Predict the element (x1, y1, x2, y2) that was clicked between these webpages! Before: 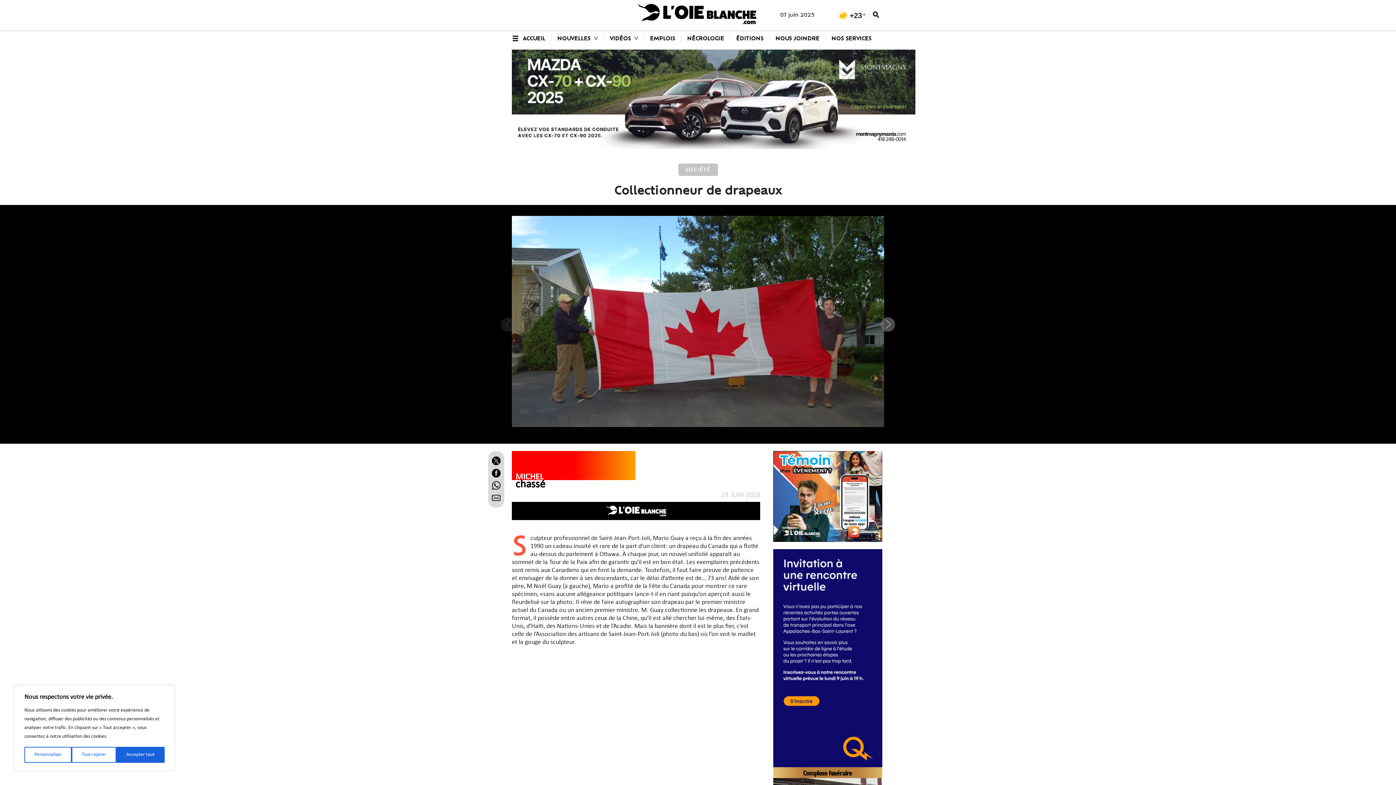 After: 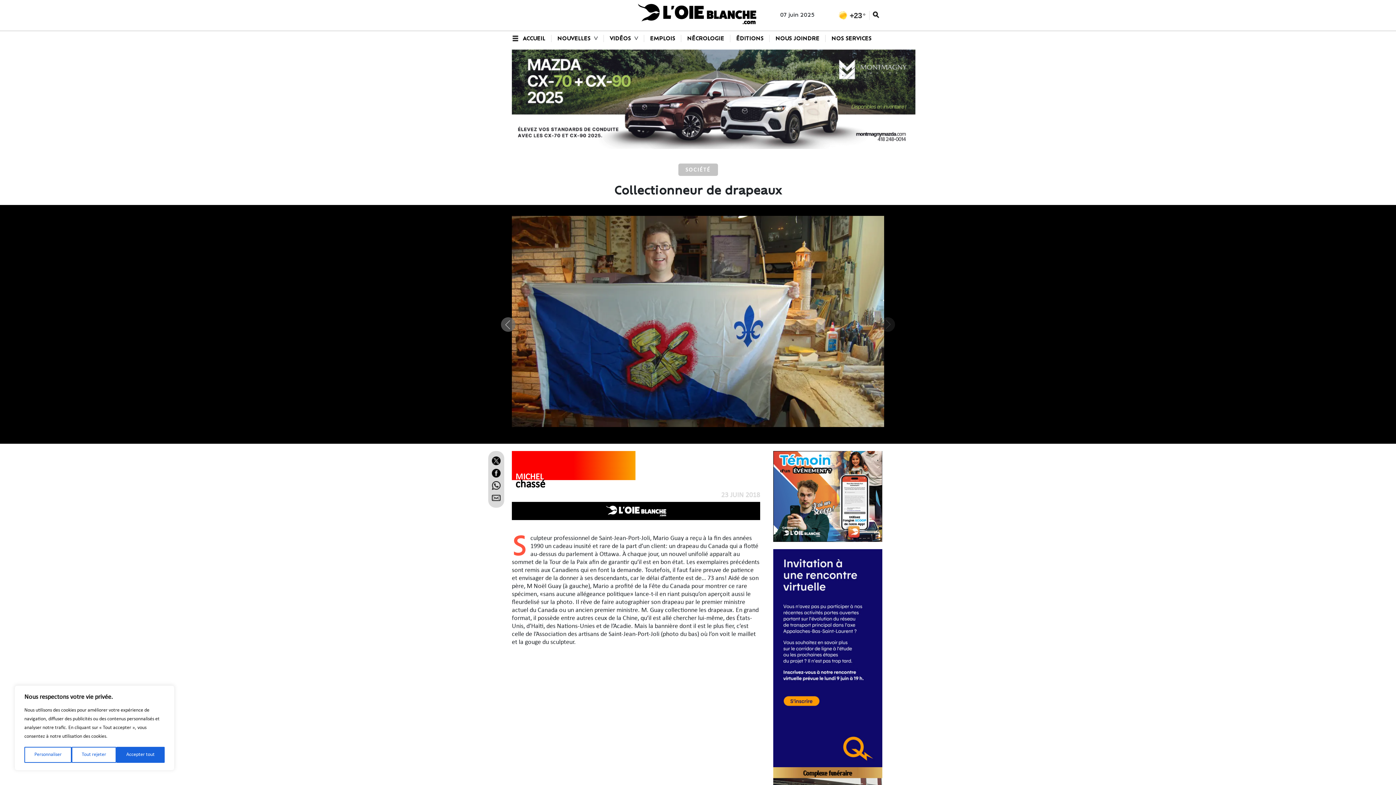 Action: bbox: (880, 317, 895, 331)